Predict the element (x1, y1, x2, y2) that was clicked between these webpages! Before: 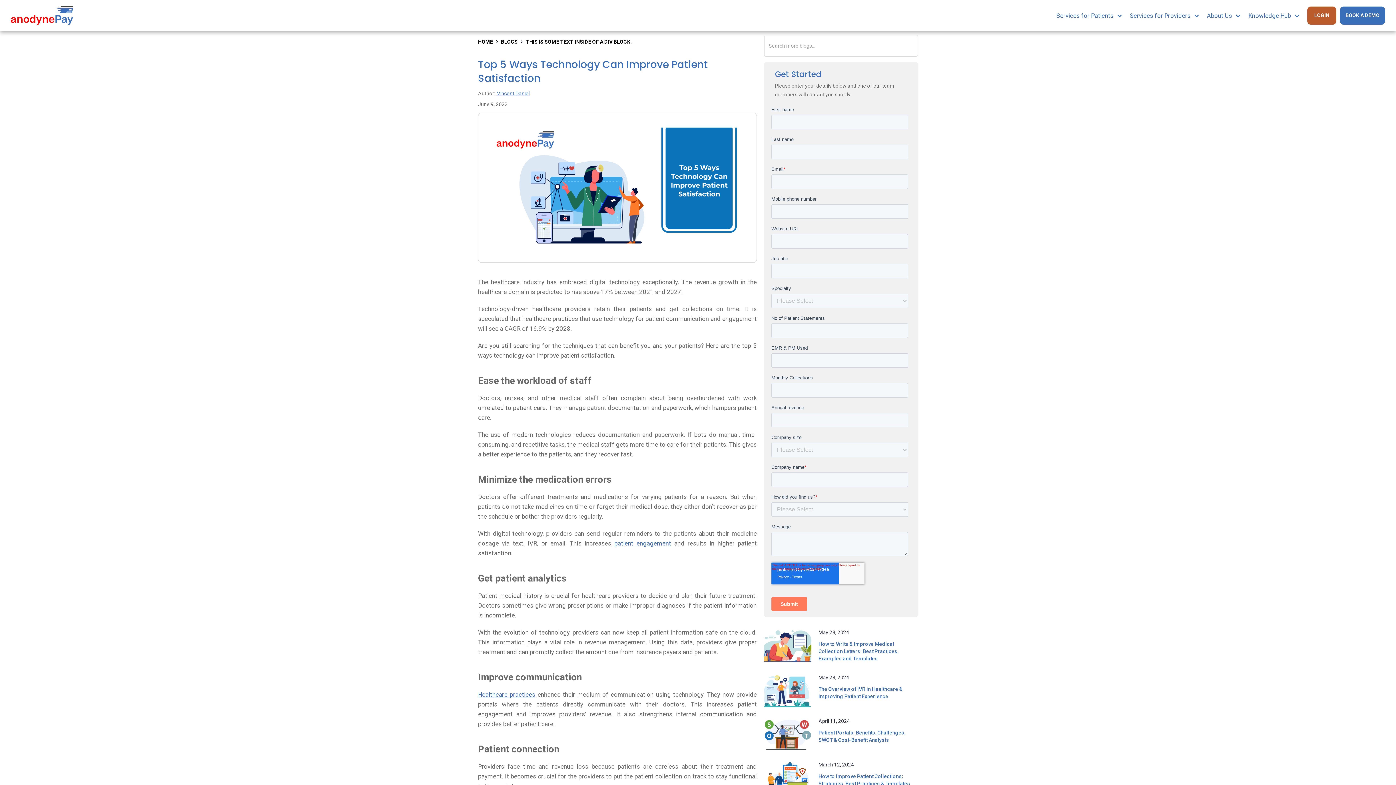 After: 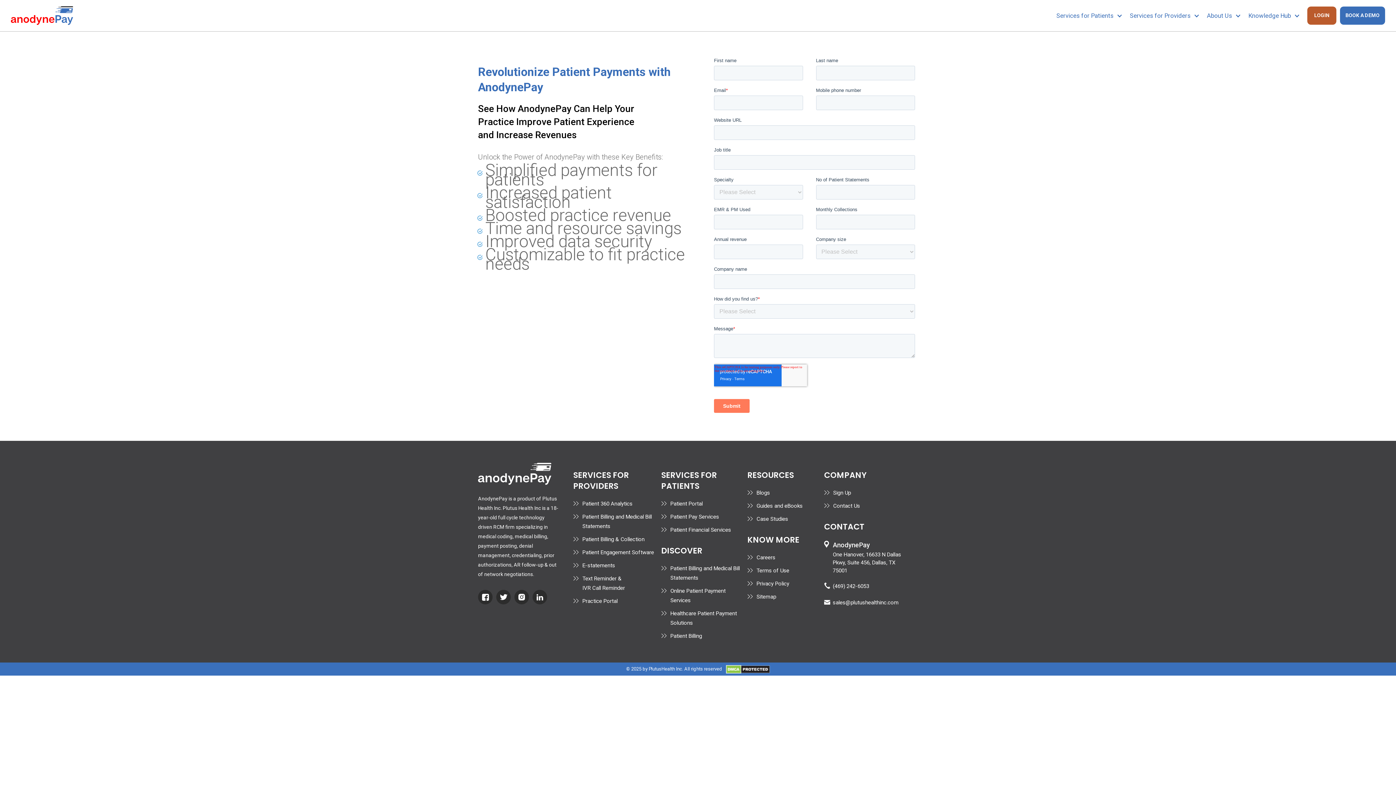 Action: label: BOOK A DEMO bbox: (1340, 6, 1385, 24)